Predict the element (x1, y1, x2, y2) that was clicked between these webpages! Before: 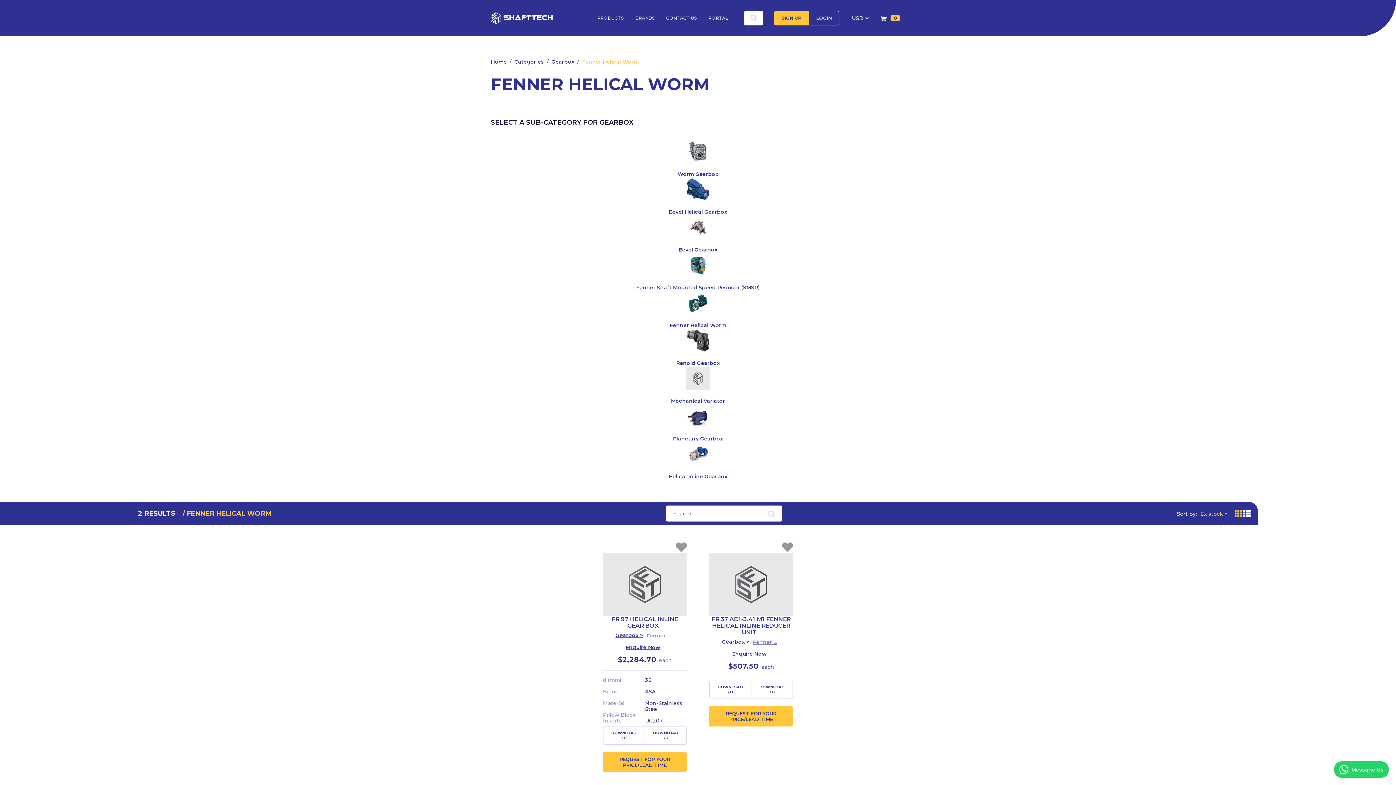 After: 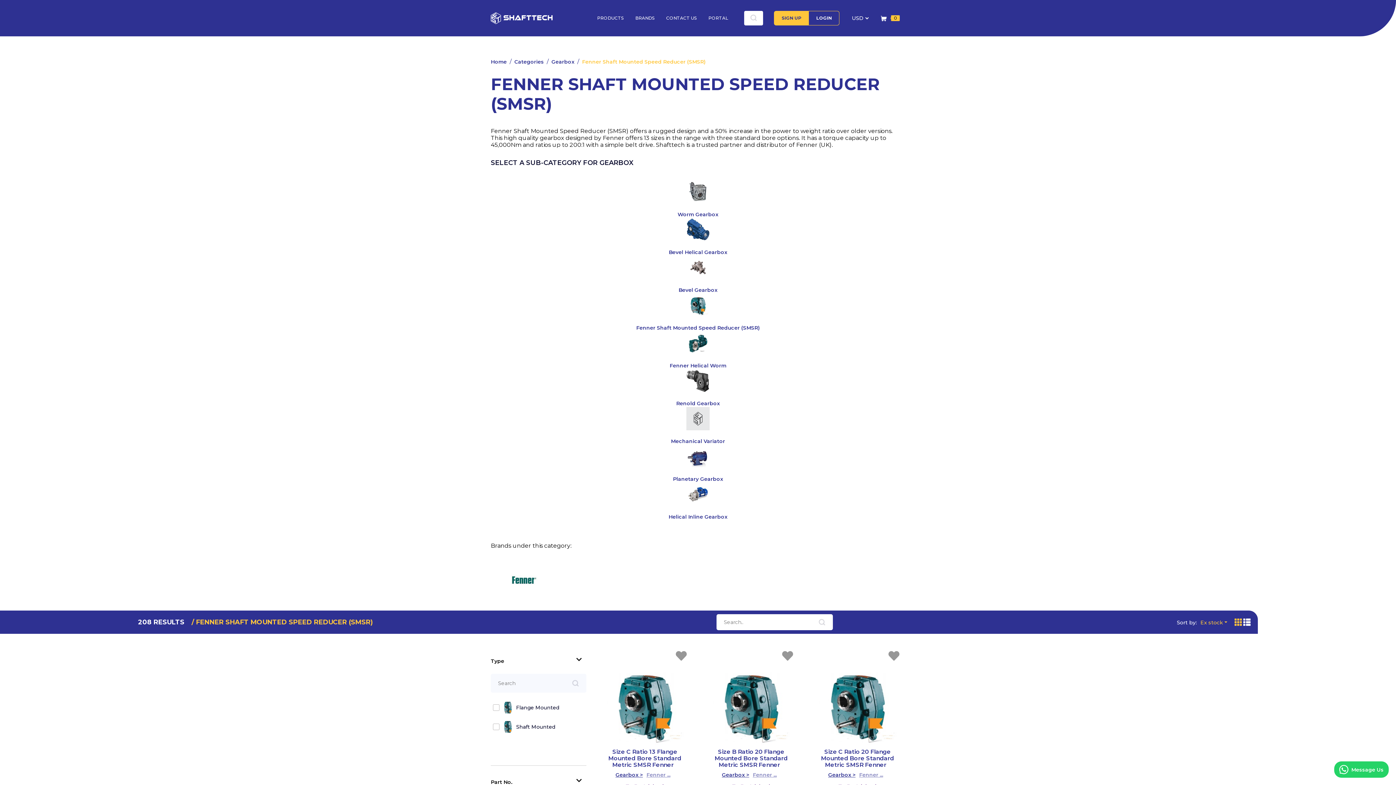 Action: bbox: (490, 253, 905, 291) label: Fenner Shaft Mounted Speed Reducer (SMSR)